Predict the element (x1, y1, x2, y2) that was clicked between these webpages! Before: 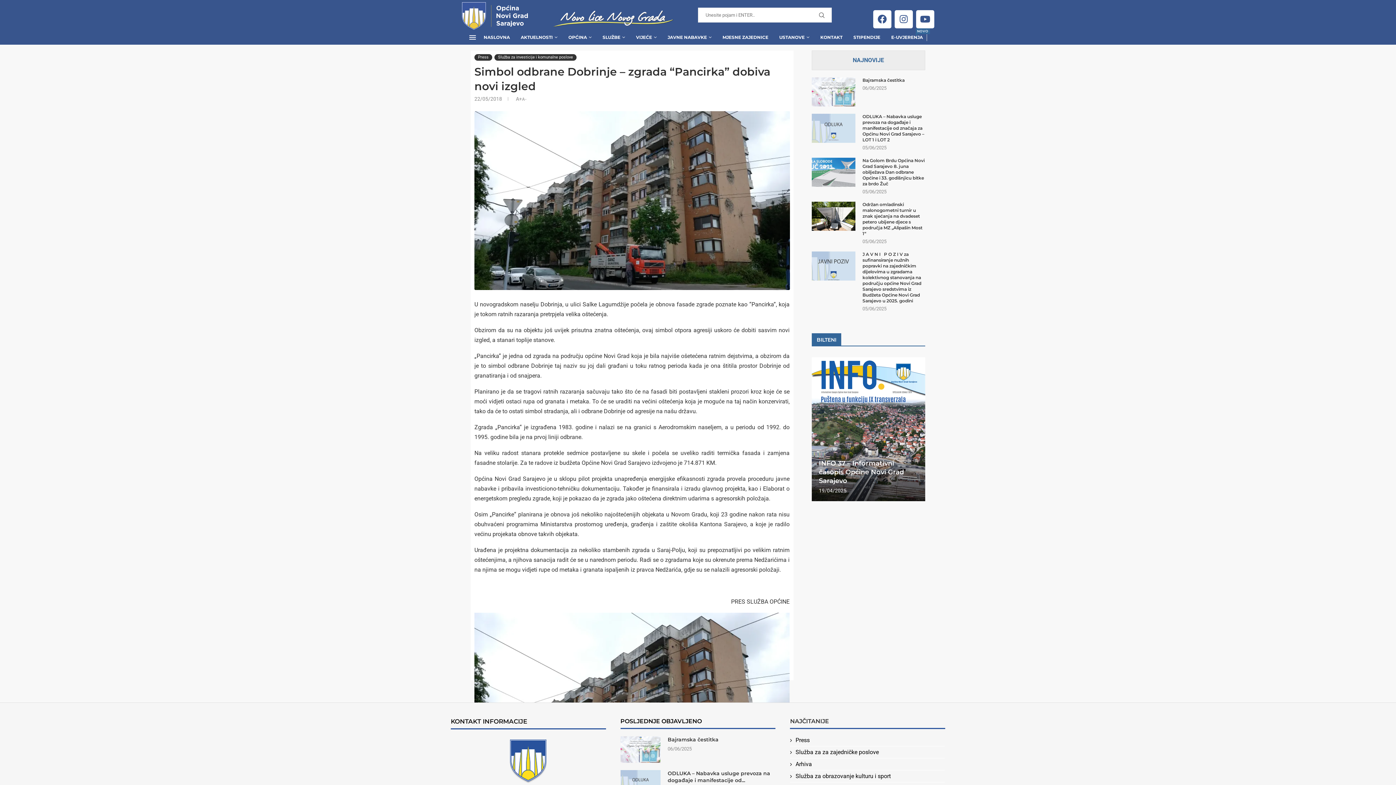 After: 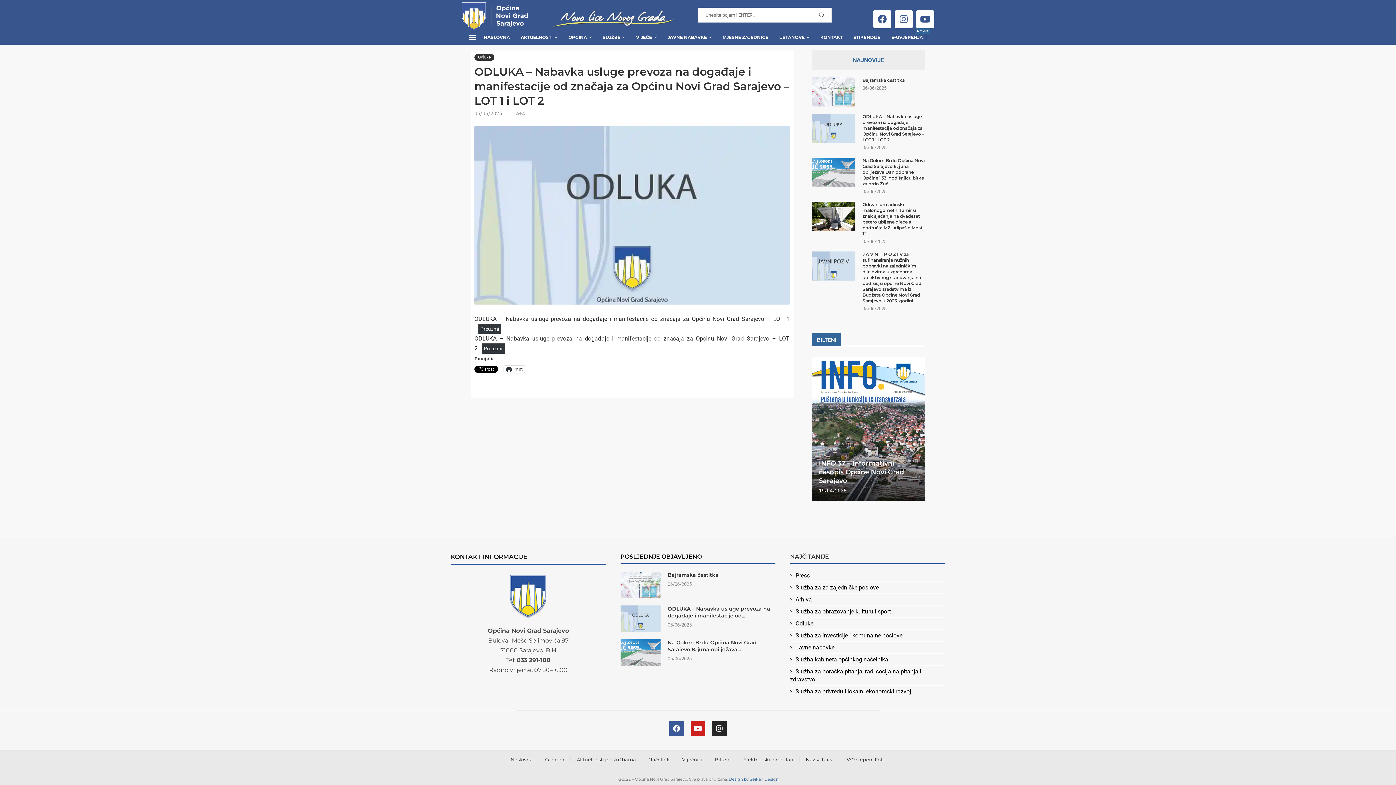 Action: bbox: (620, 770, 660, 797)